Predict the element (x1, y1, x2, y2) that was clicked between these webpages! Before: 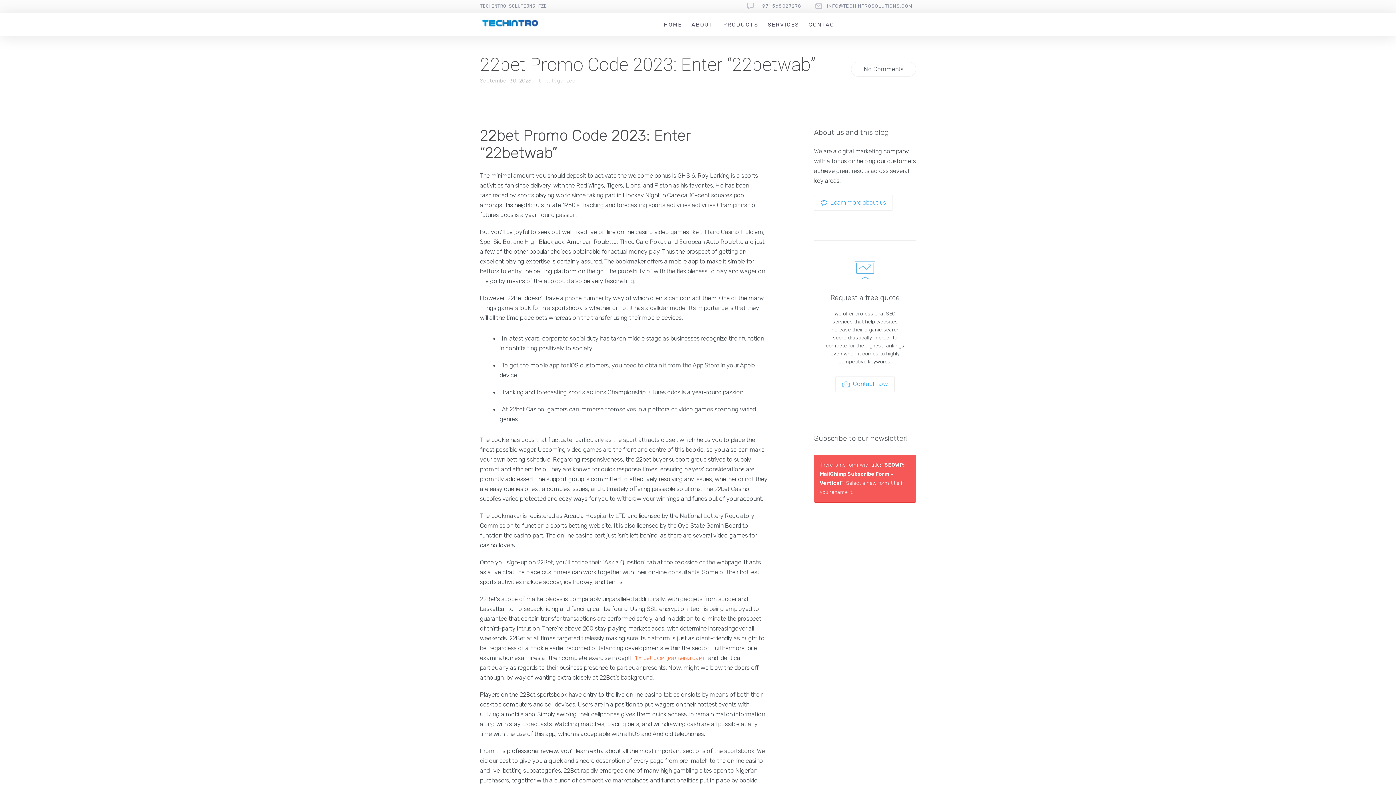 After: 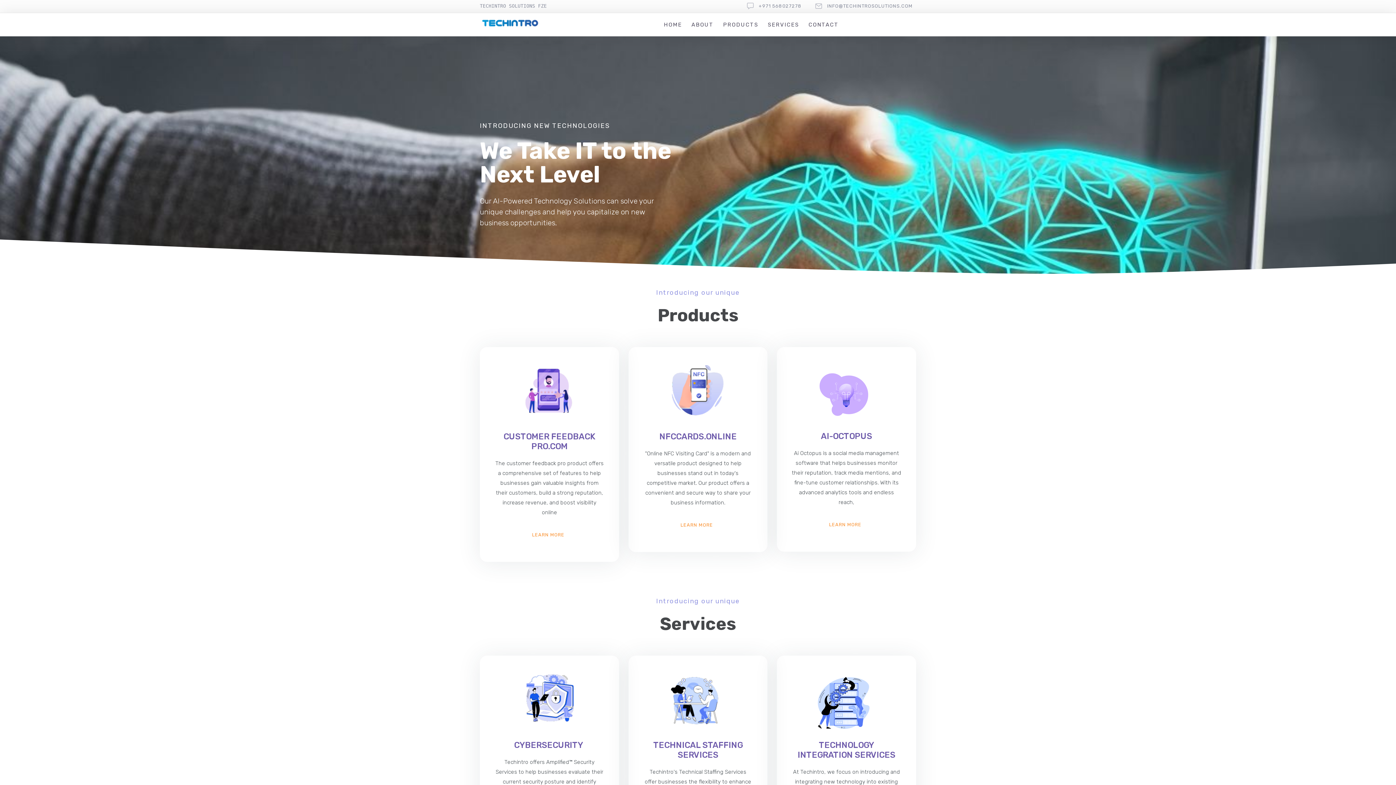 Action: label: HOME bbox: (663, 21, 682, 28)